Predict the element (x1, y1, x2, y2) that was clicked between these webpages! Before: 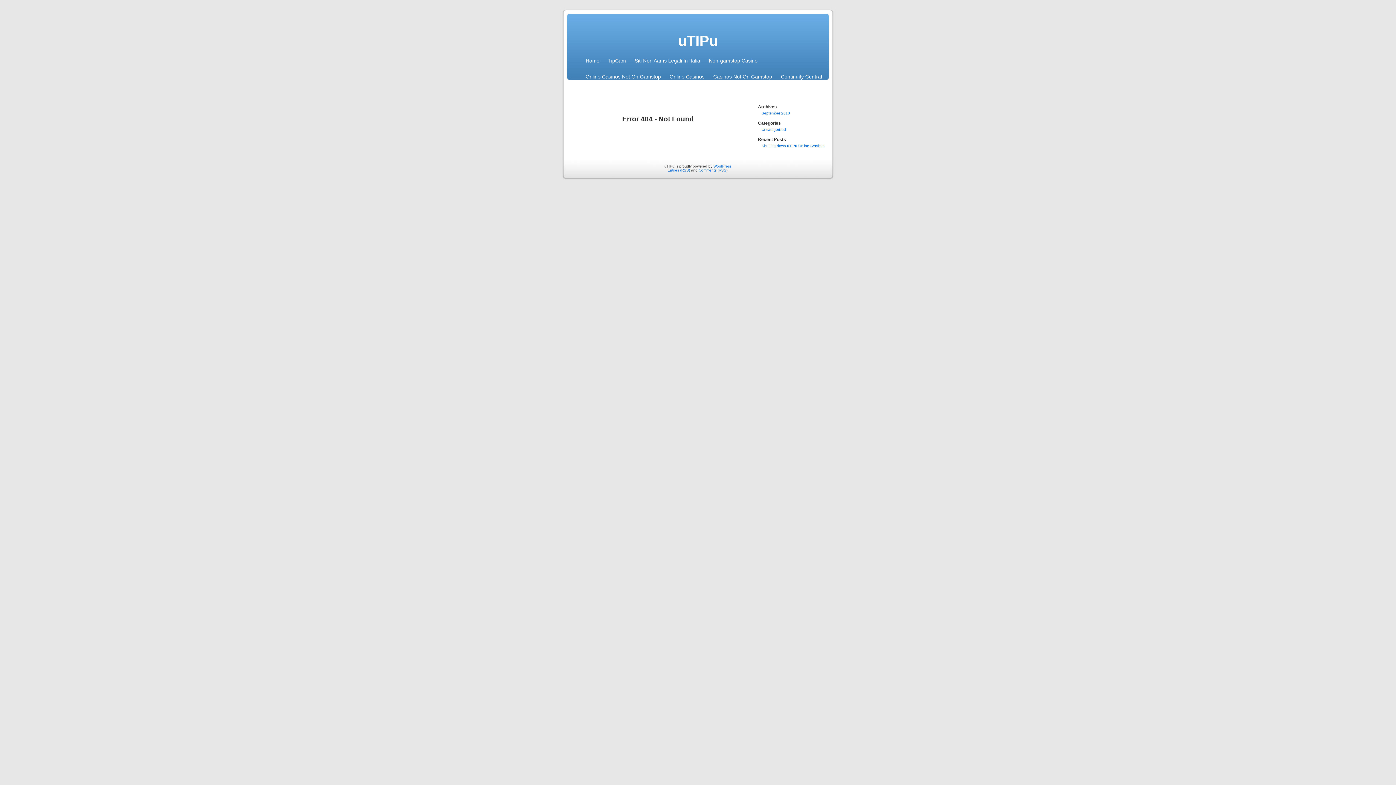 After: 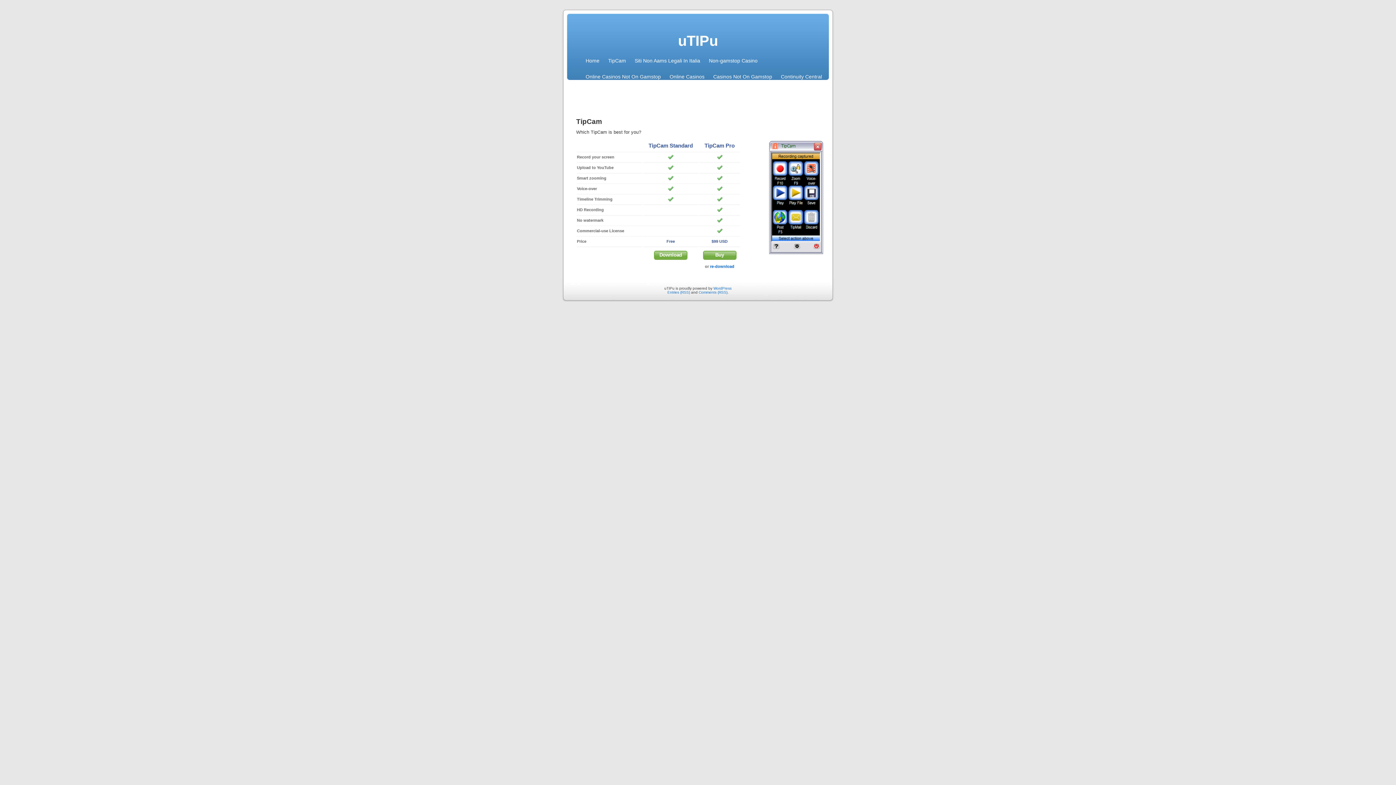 Action: label: TipCam bbox: (604, 54, 629, 68)